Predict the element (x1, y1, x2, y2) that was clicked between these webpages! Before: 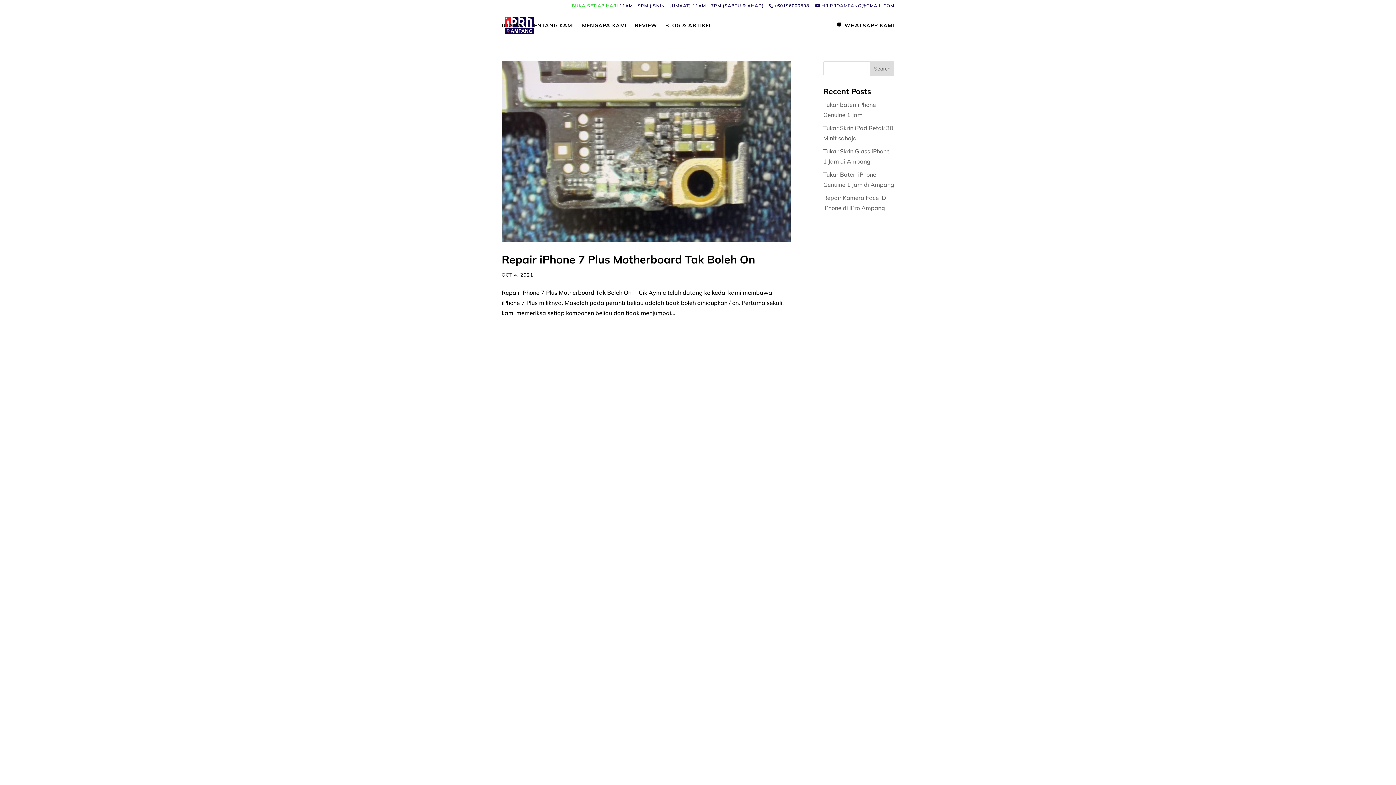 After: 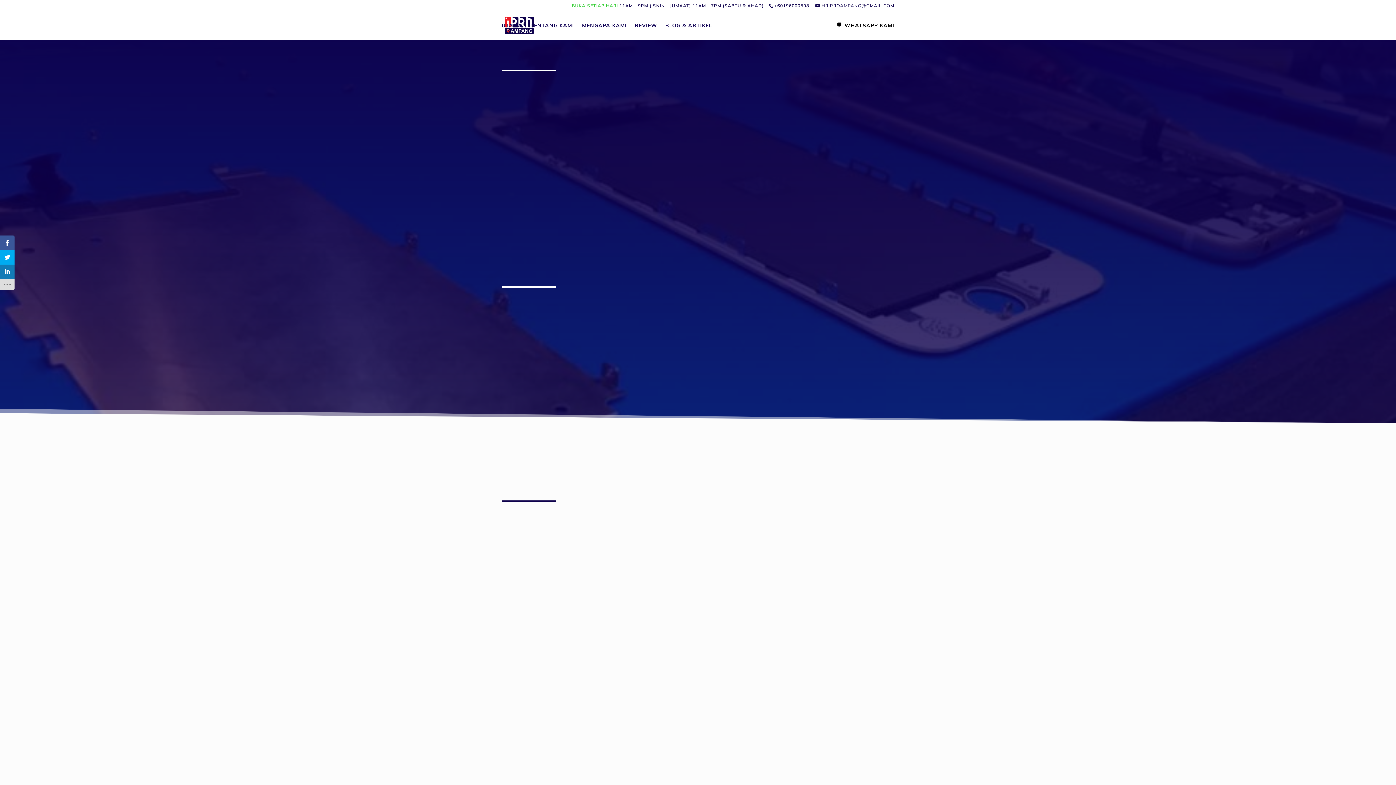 Action: bbox: (582, 22, 626, 40) label: MENGAPA KAMI